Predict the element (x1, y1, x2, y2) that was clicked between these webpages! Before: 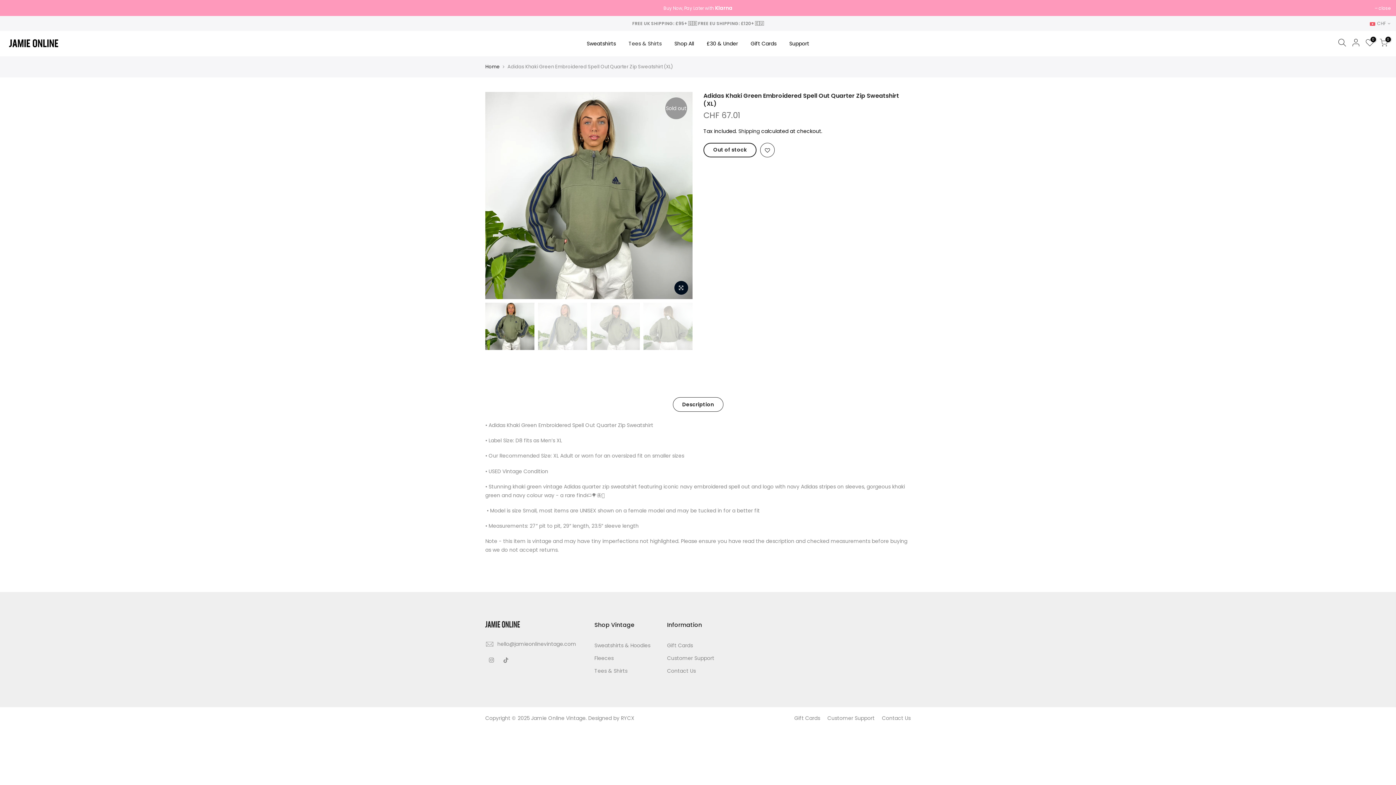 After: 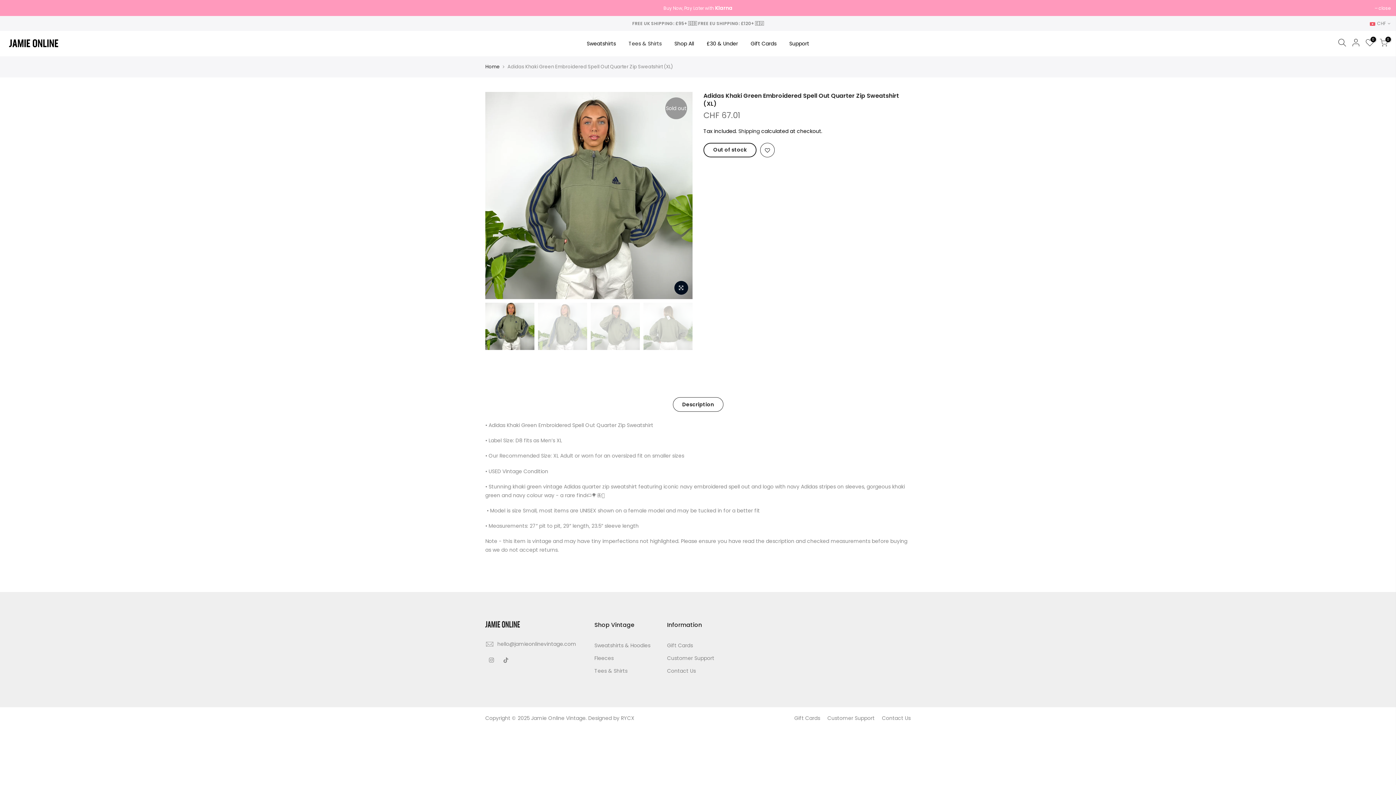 Action: label: Description bbox: (672, 397, 723, 412)